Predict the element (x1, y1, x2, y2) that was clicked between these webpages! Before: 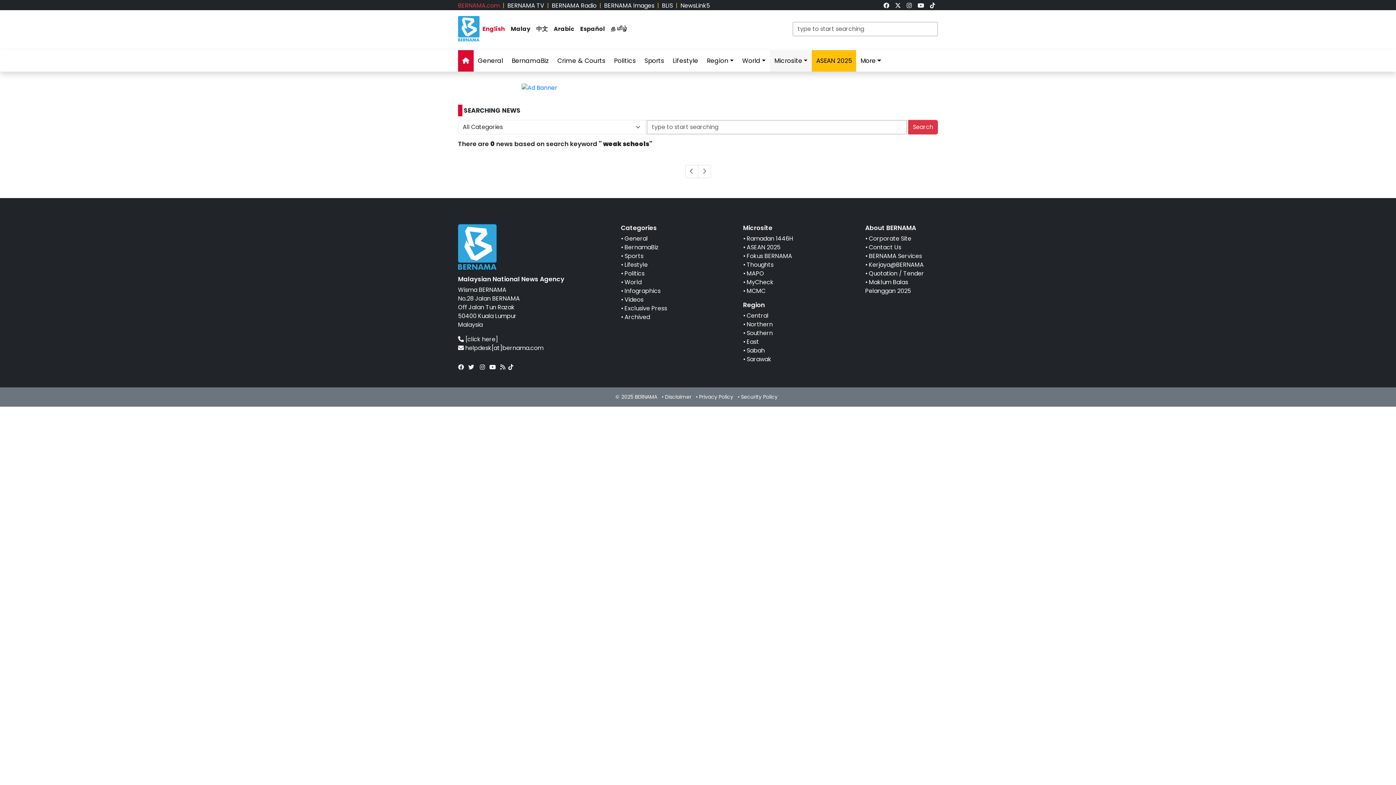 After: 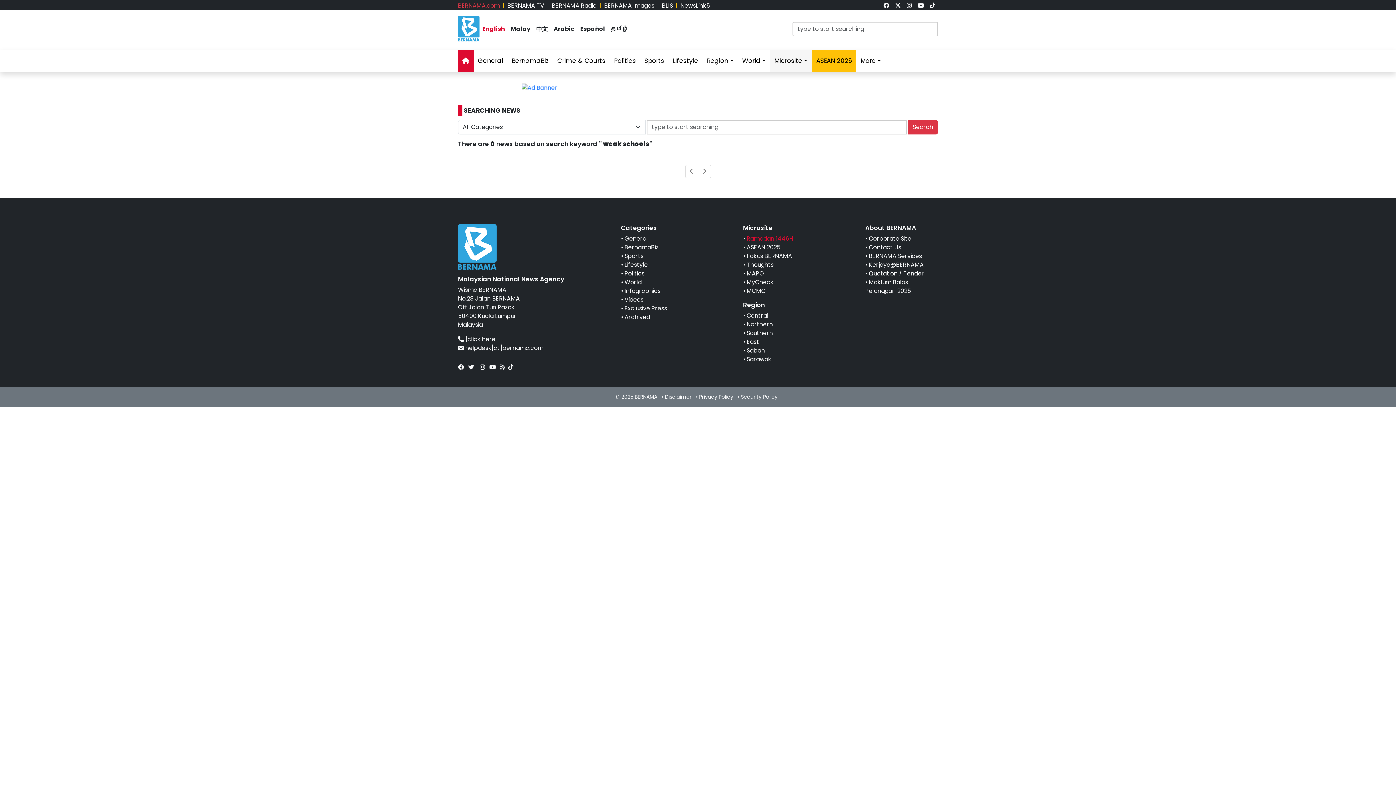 Action: bbox: (746, 234, 793, 242) label: Ramadan 1446H